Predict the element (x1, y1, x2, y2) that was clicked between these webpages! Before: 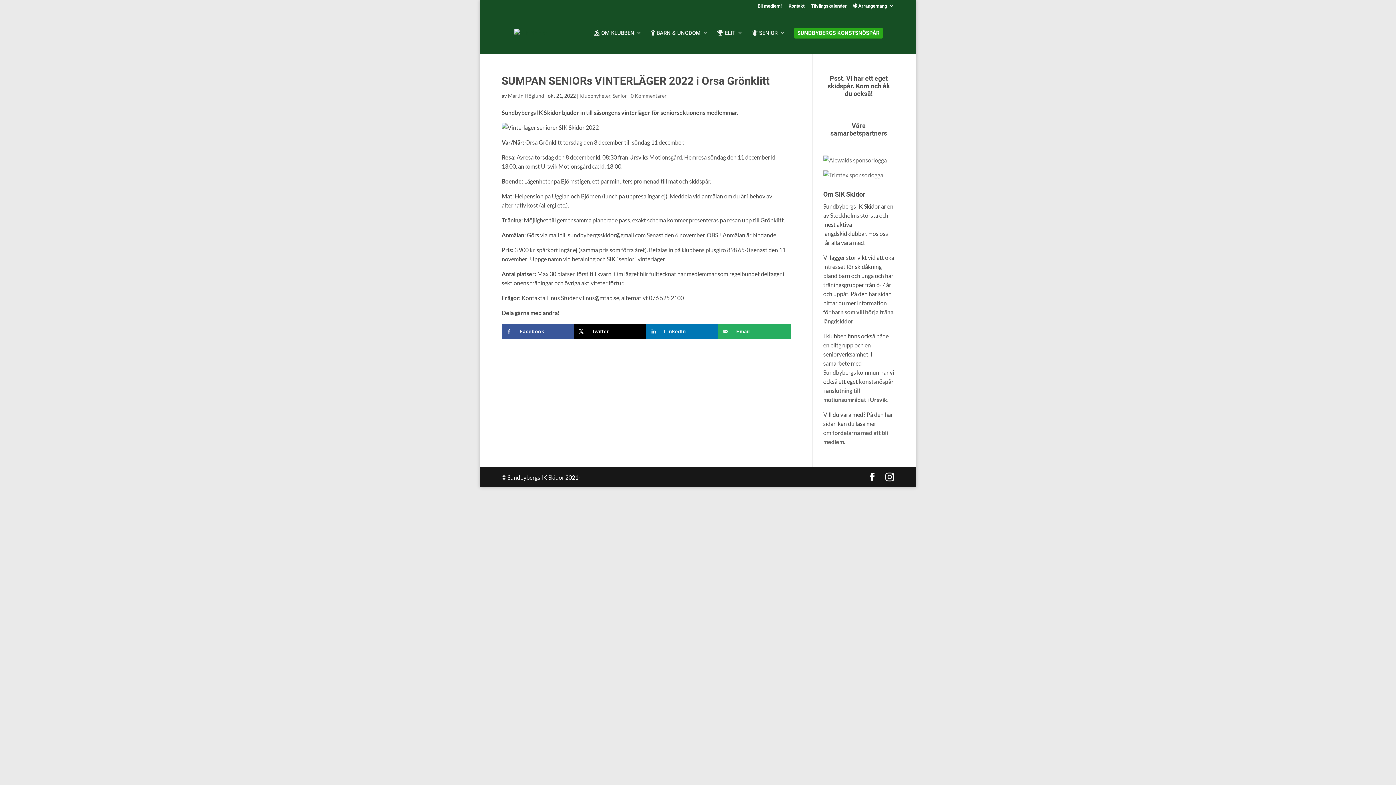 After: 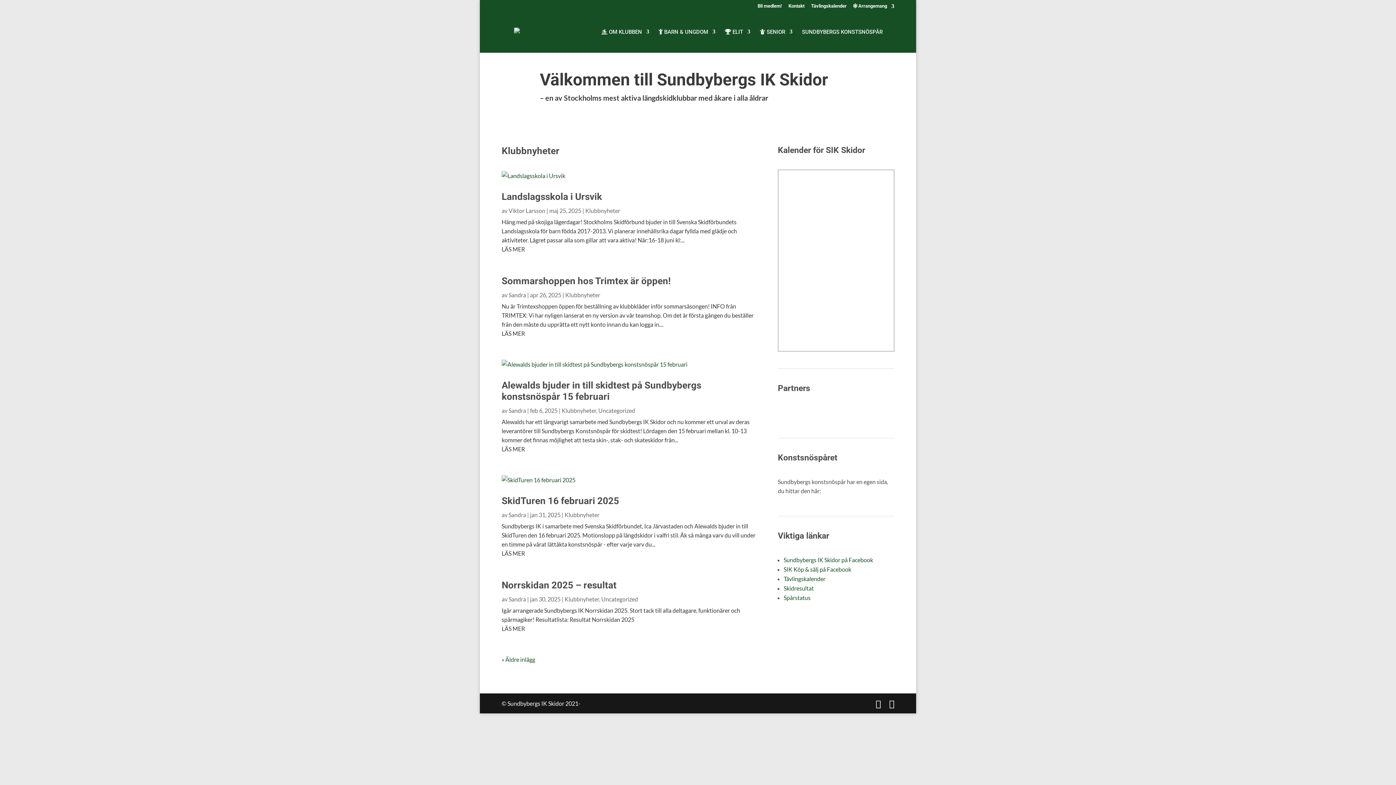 Action: bbox: (514, 28, 547, 35)